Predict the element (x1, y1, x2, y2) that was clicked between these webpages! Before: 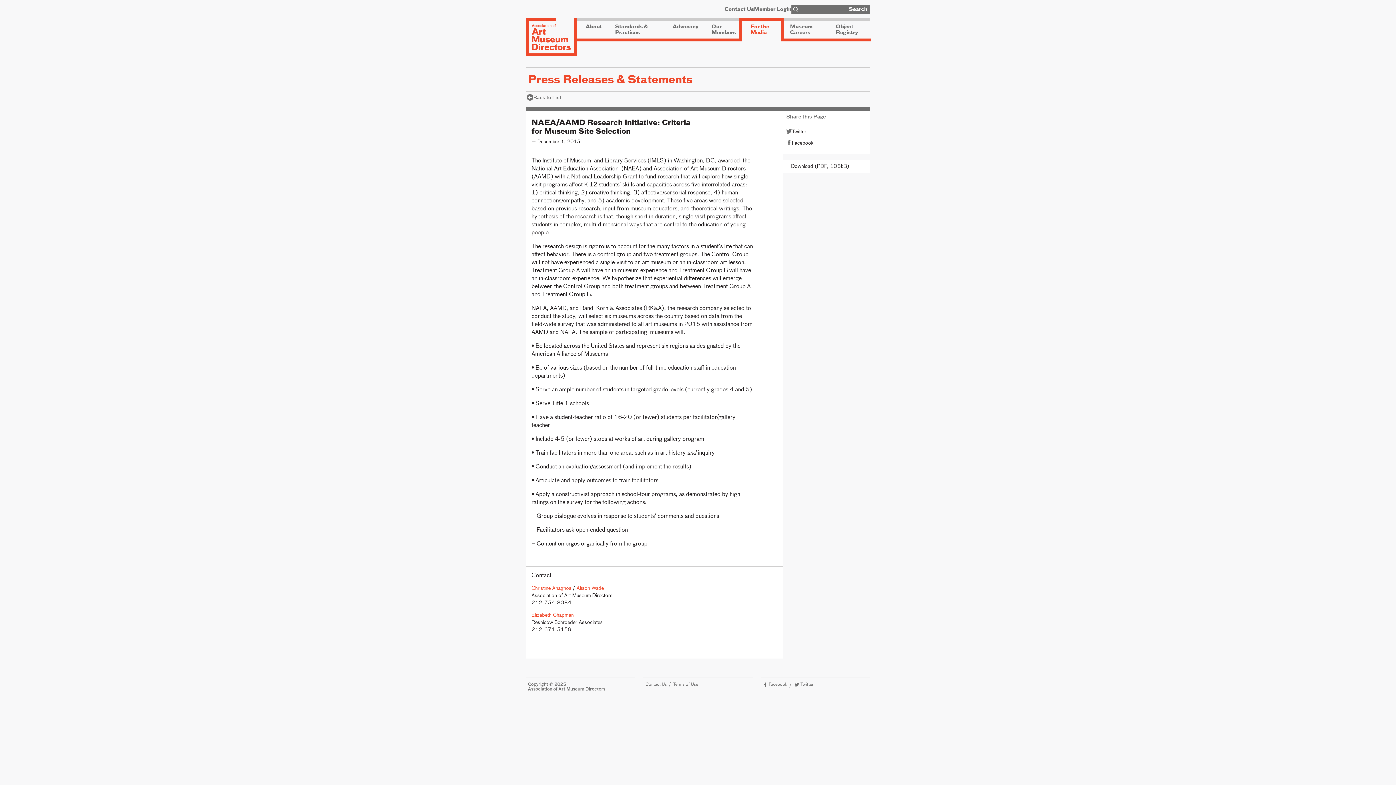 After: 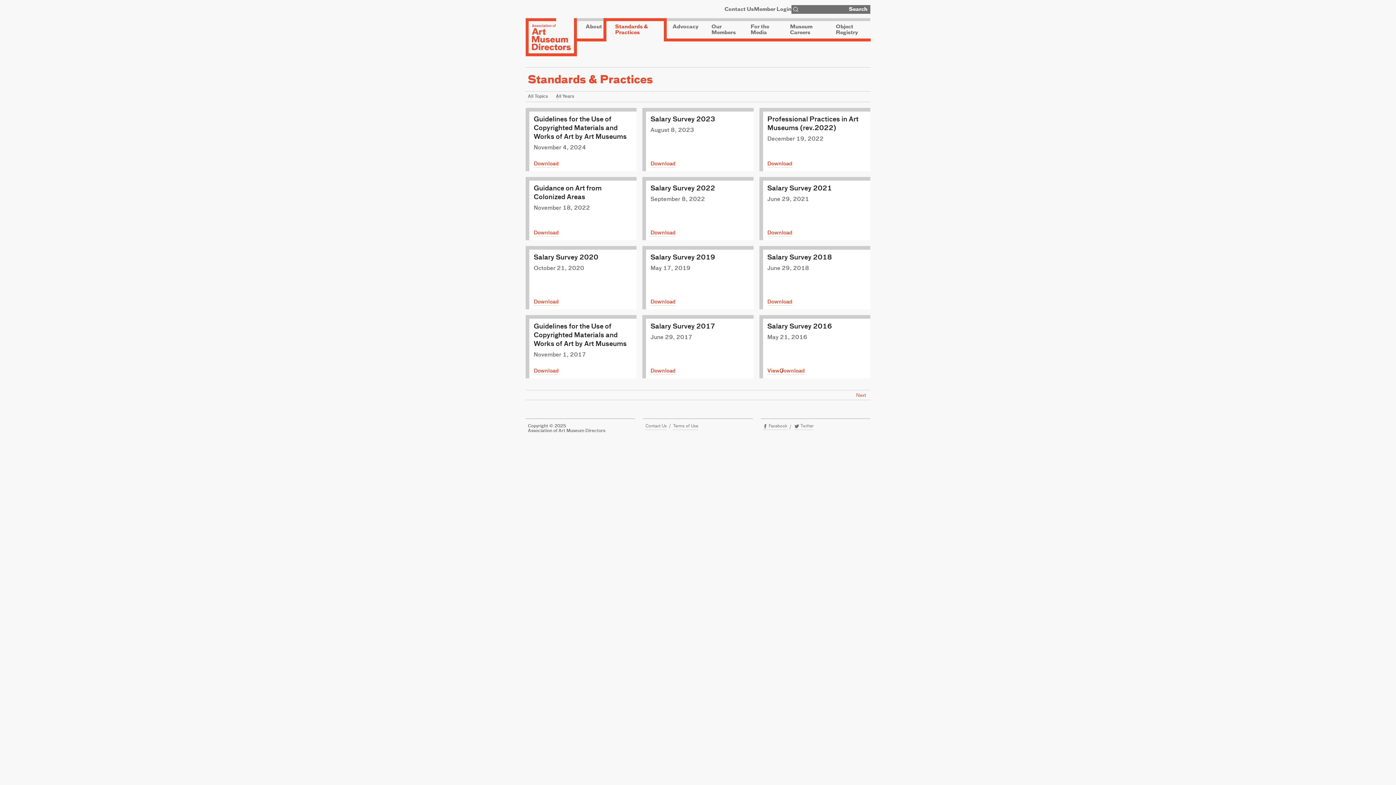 Action: label: Standards & Practices bbox: (606, 21, 664, 38)